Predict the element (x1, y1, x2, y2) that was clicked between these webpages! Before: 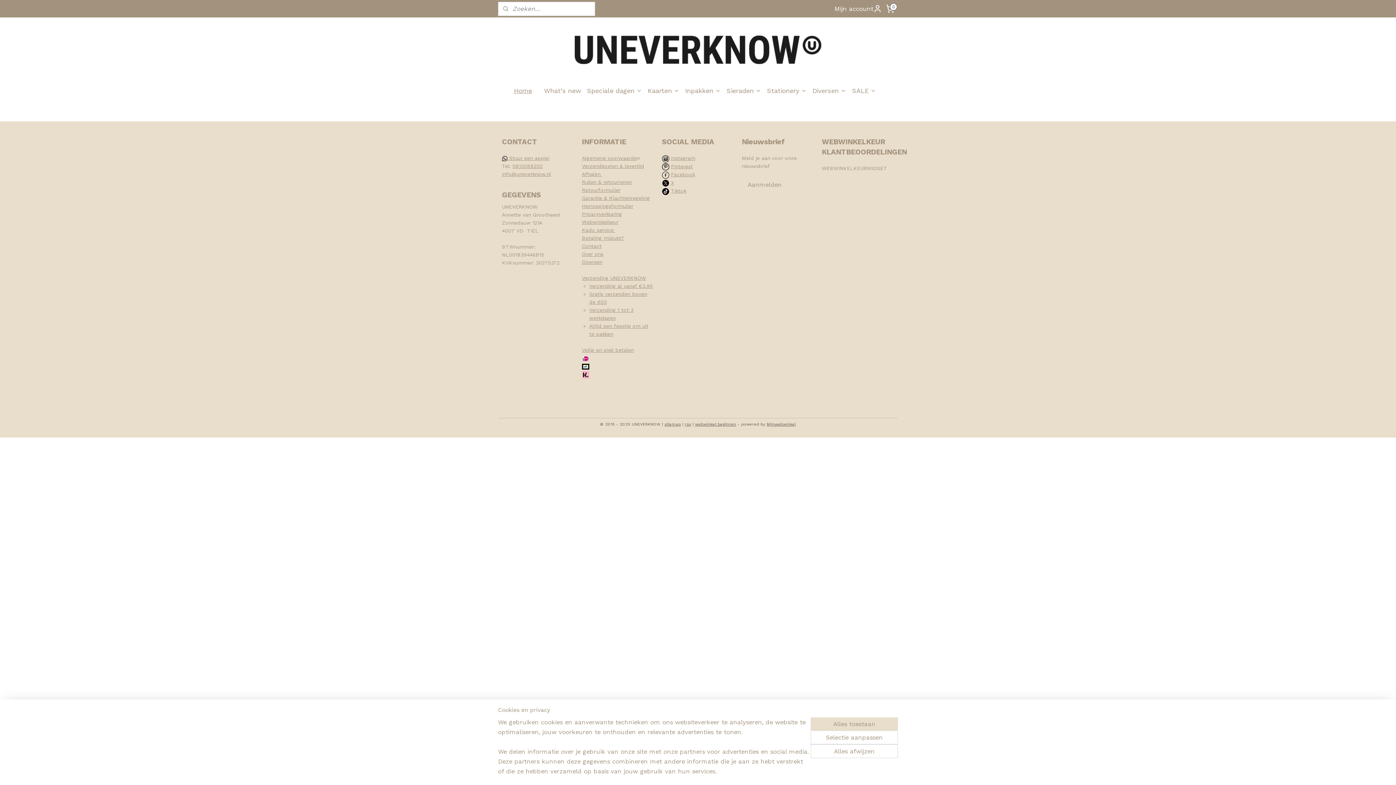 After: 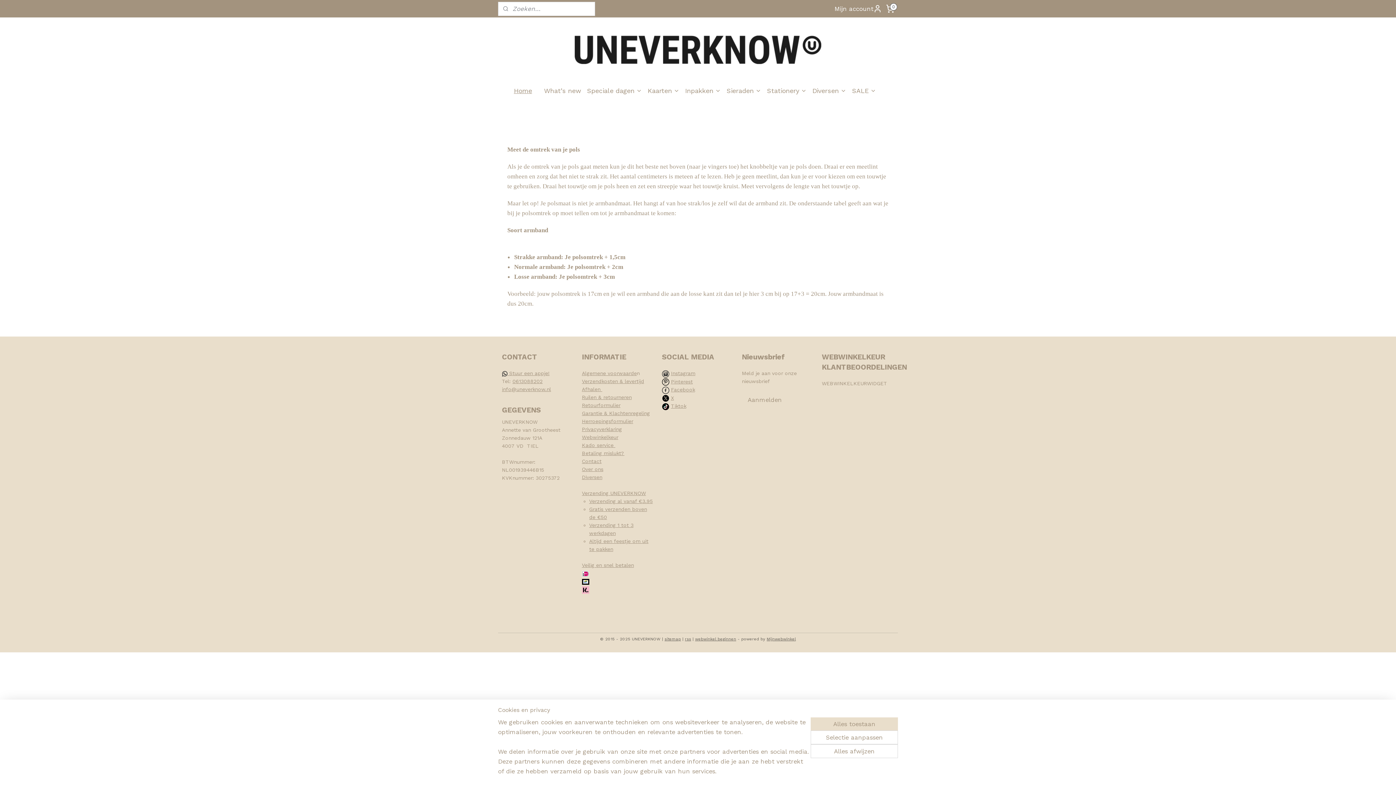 Action: bbox: (582, 259, 602, 265) label: Diversen